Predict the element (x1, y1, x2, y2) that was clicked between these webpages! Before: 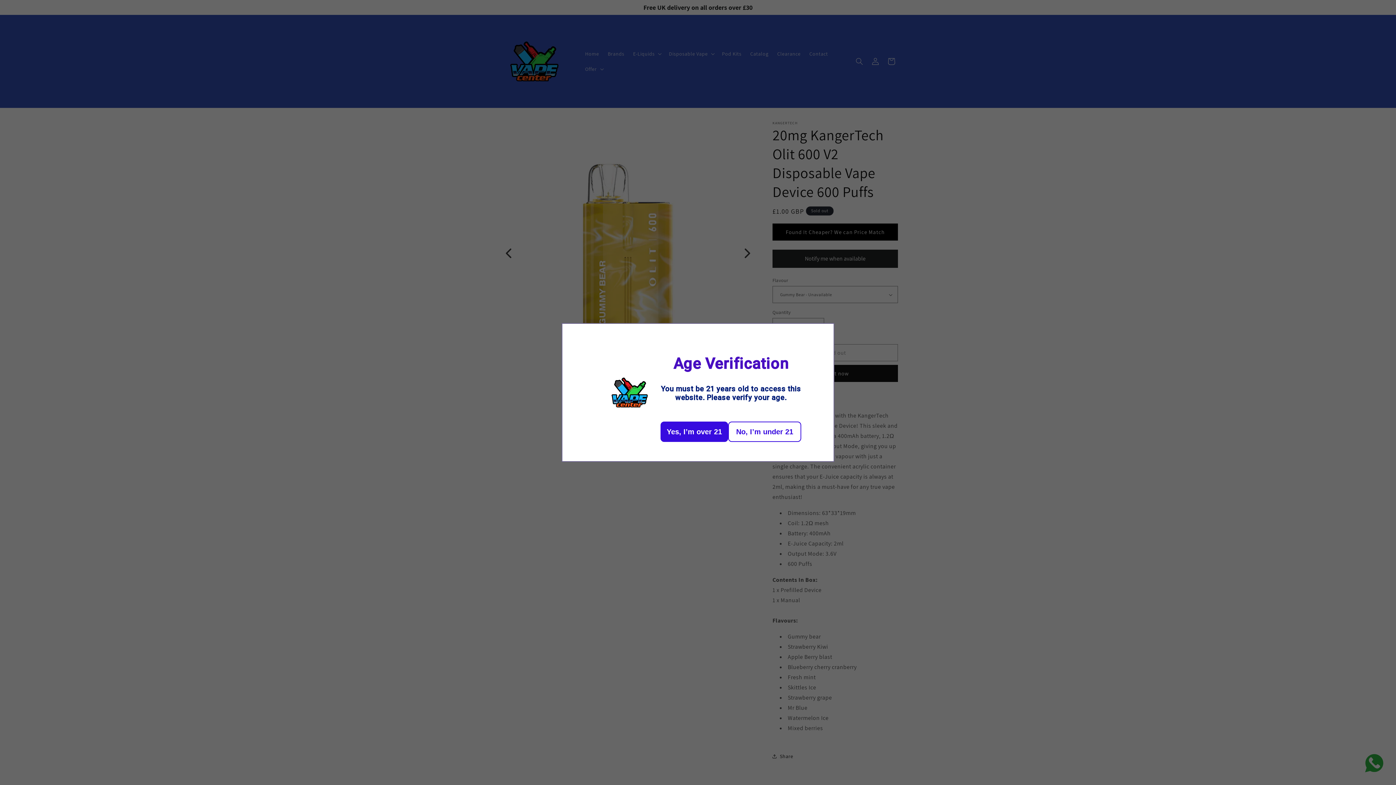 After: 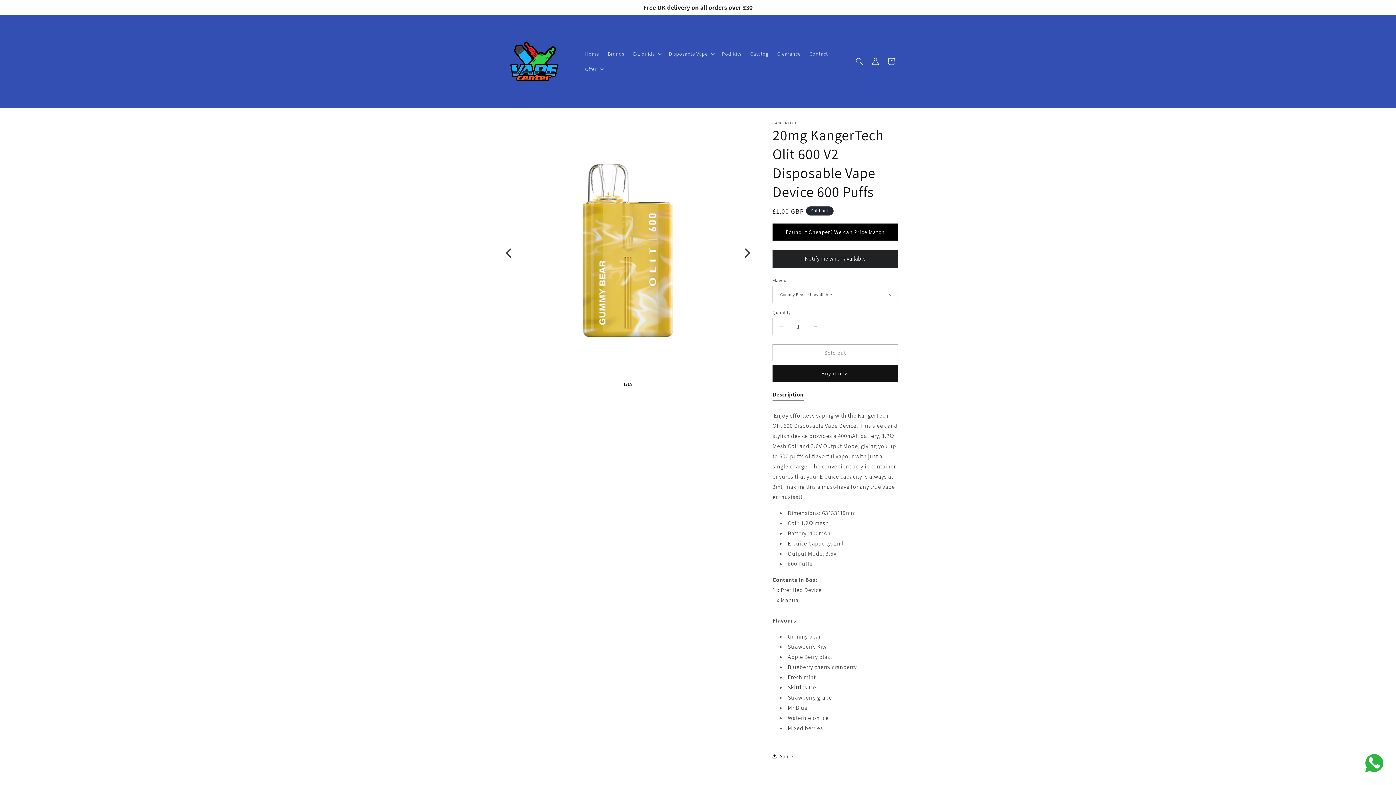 Action: label: Yes, I’m over 21 bbox: (660, 421, 728, 442)